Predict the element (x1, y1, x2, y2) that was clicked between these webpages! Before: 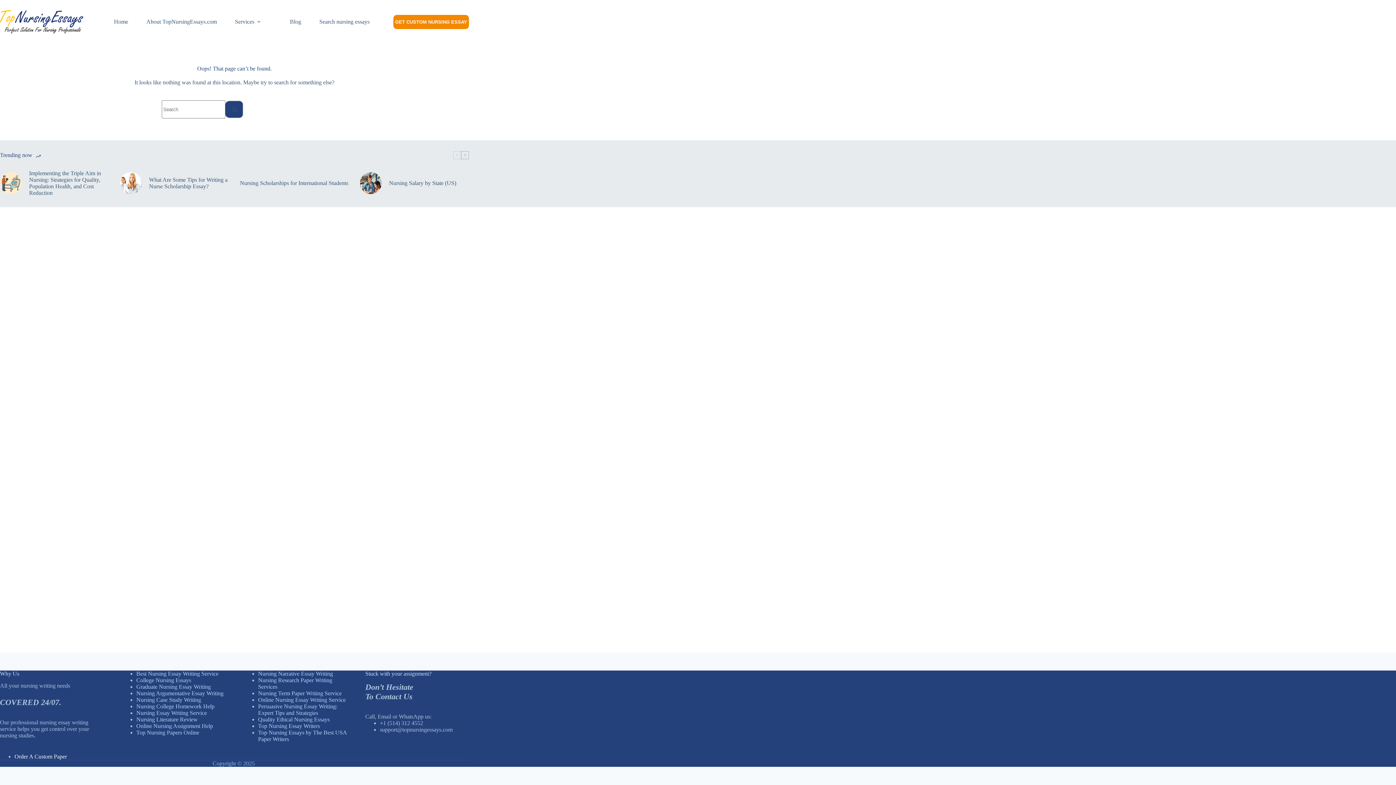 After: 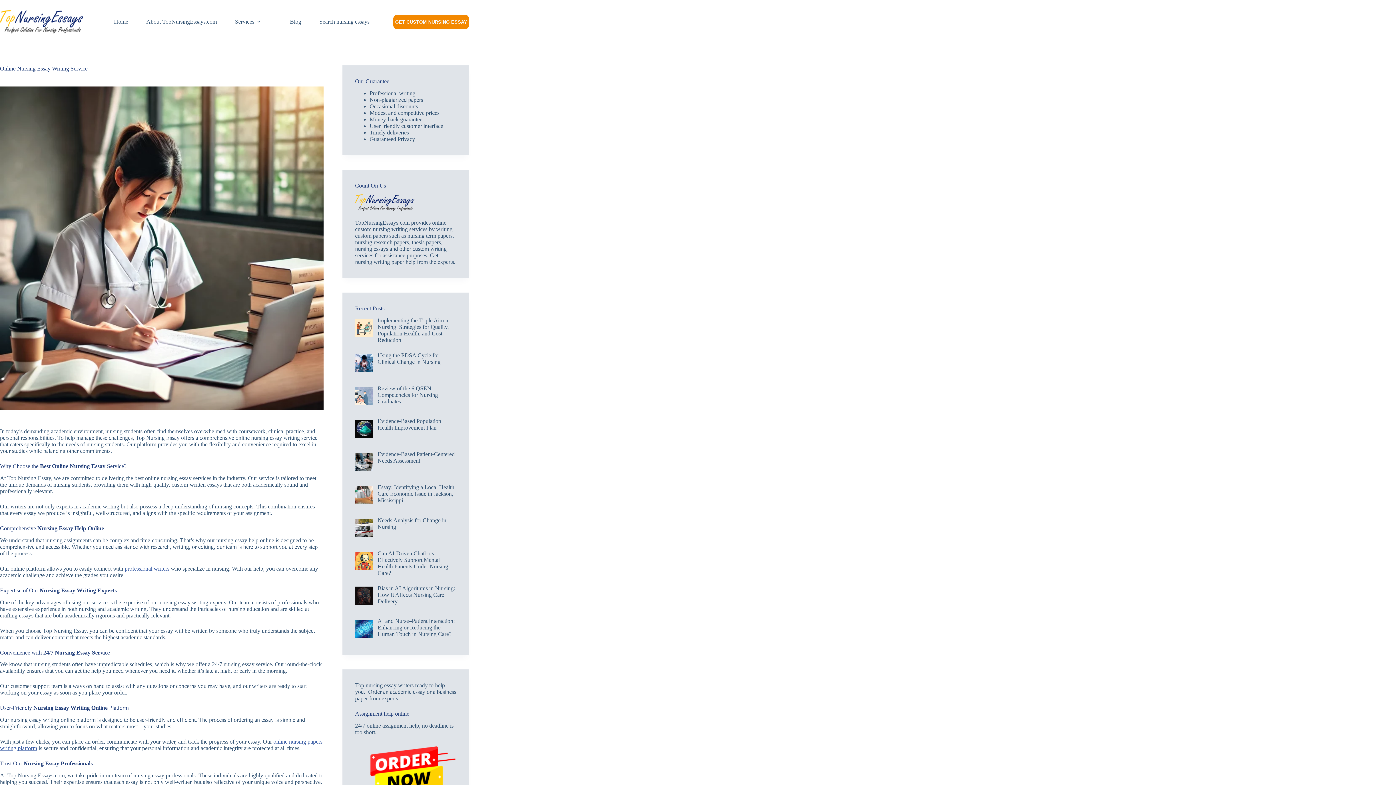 Action: bbox: (258, 697, 345, 703) label: Online Nursing Essay Writing Service